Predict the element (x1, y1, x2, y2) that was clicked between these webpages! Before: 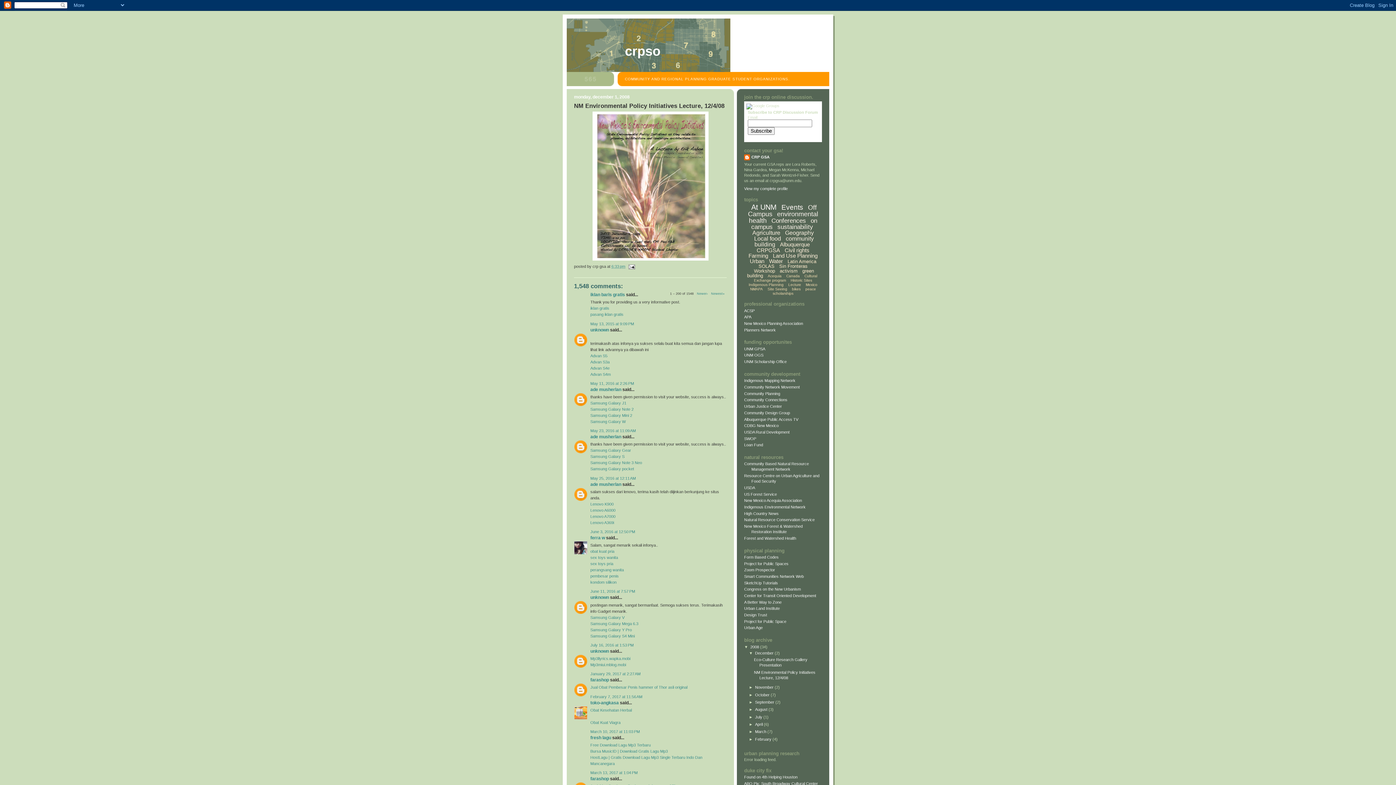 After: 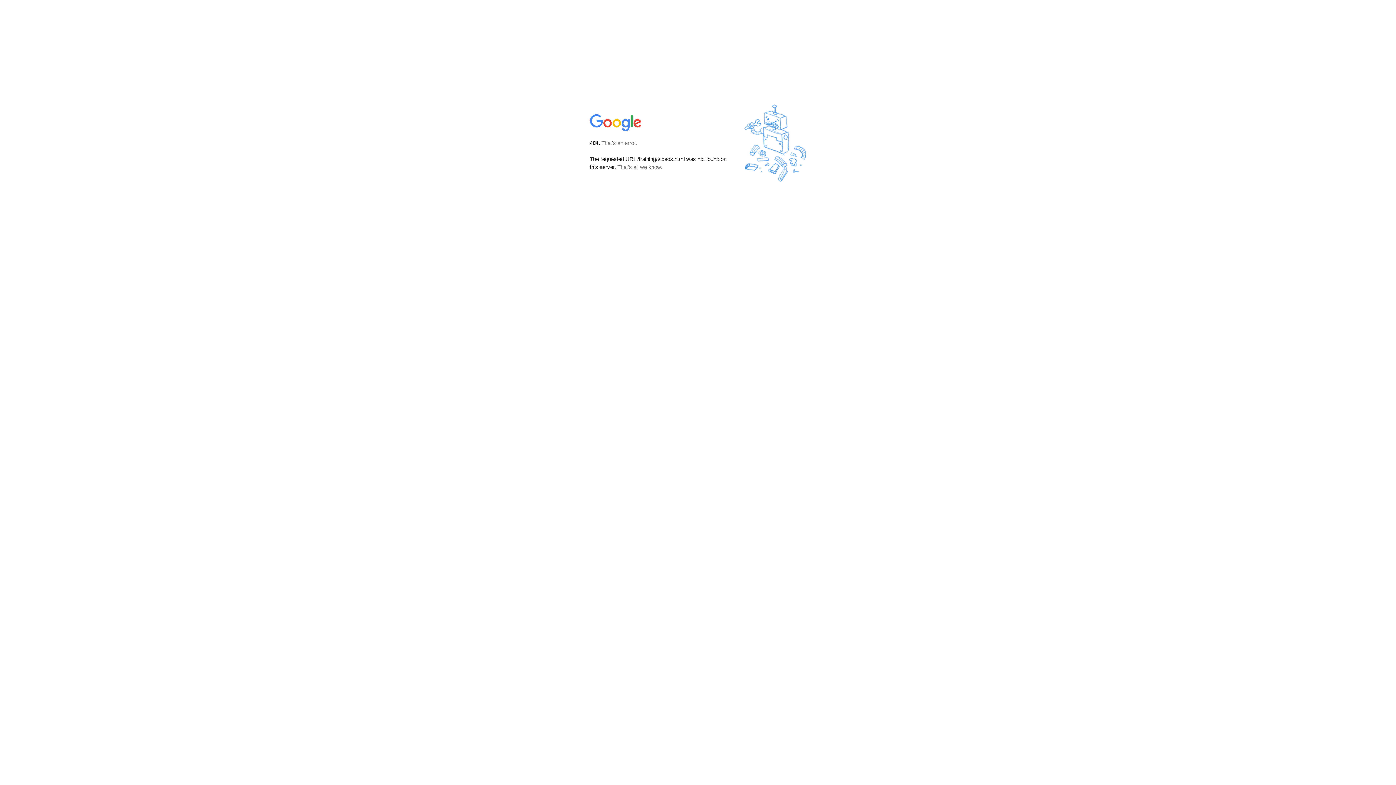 Action: label: SketchUp Tutorials bbox: (744, 580, 778, 585)